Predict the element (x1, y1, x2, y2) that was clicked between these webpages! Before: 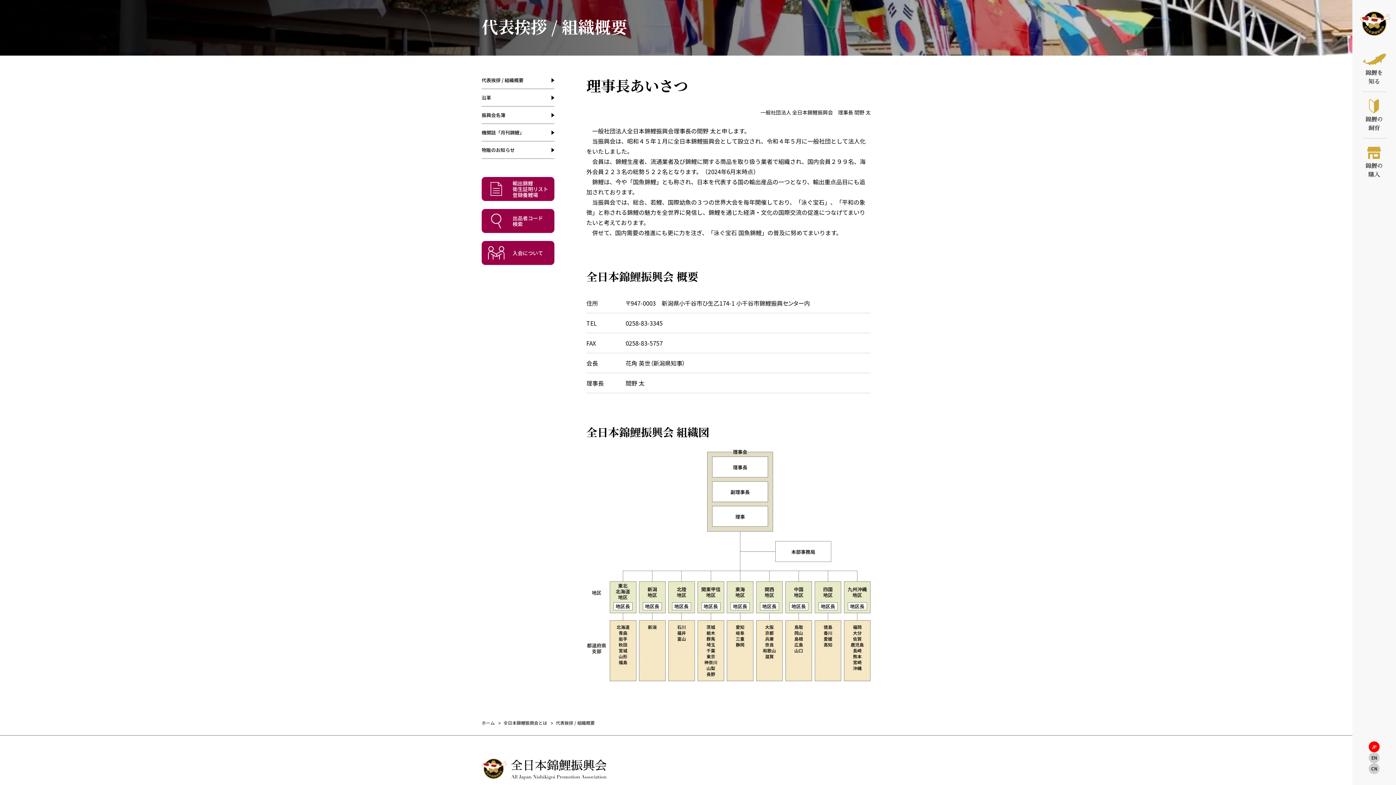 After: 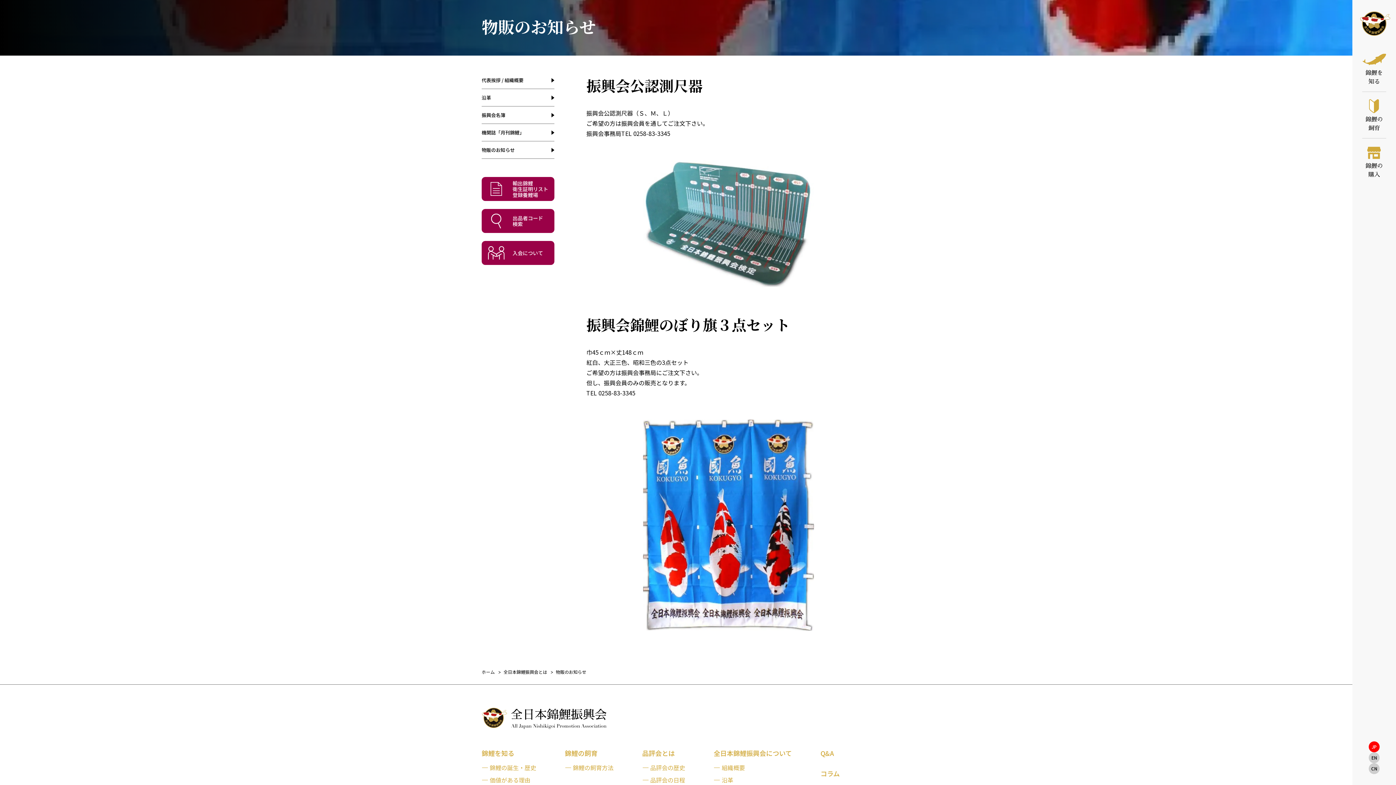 Action: bbox: (481, 141, 554, 158) label: 物販のお知らせ